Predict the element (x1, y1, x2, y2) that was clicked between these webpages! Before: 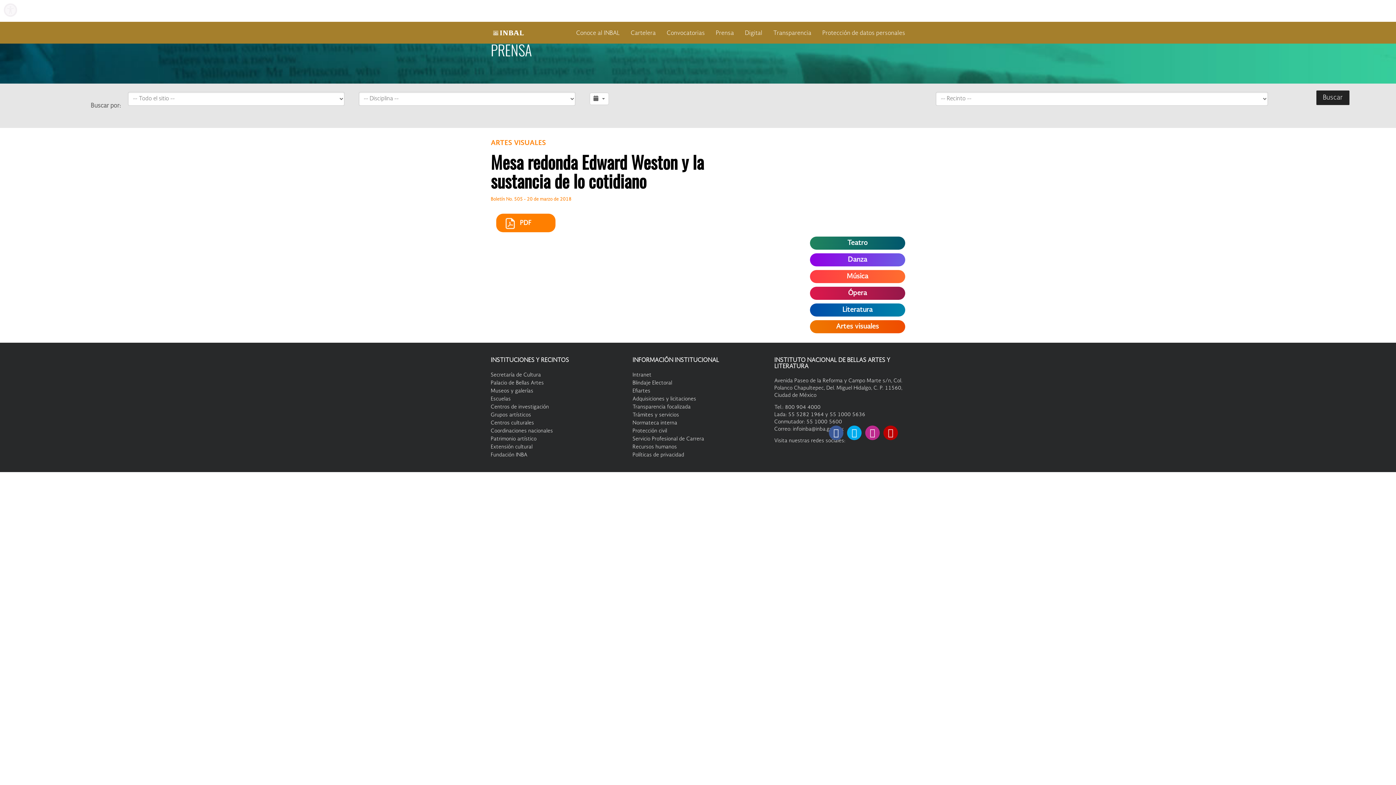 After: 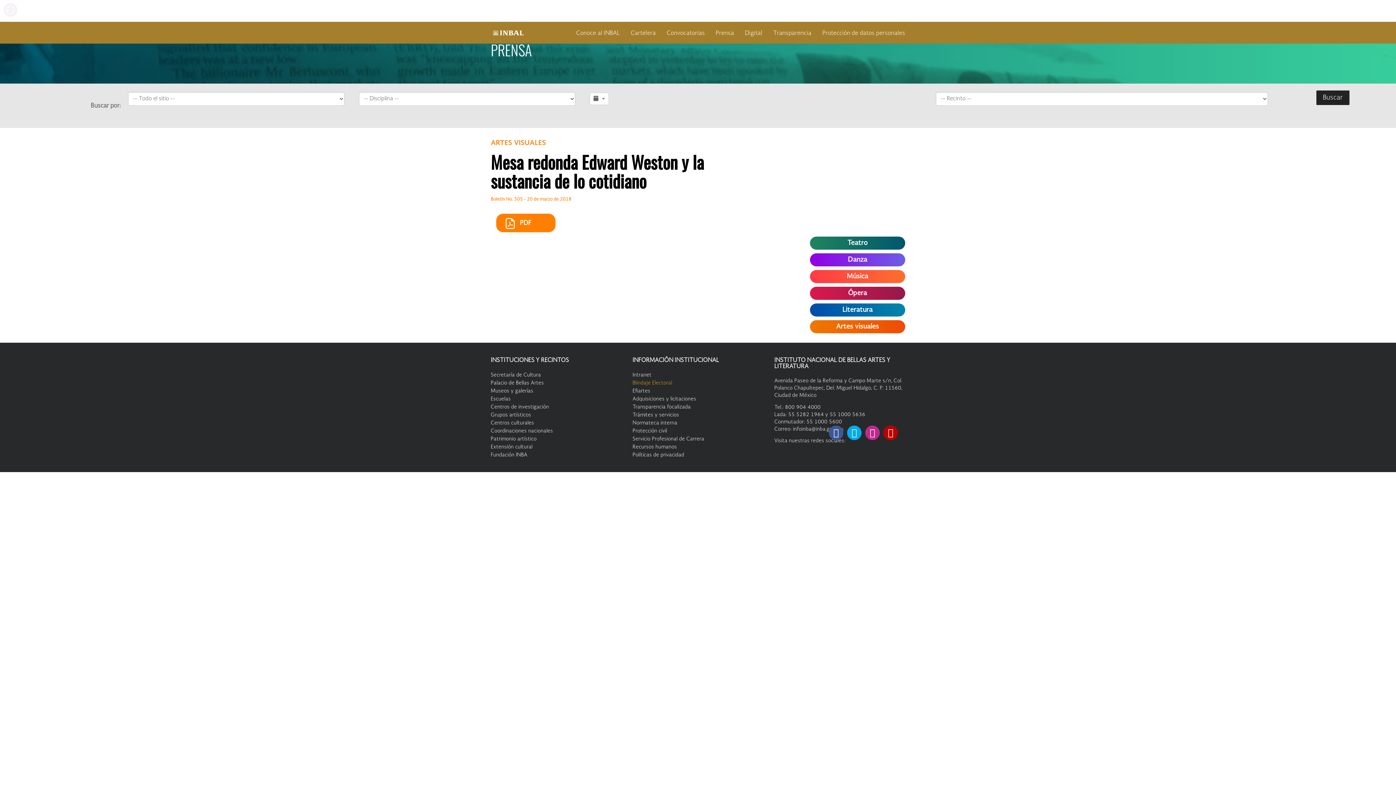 Action: label: Blindaje Electoral bbox: (632, 380, 672, 385)